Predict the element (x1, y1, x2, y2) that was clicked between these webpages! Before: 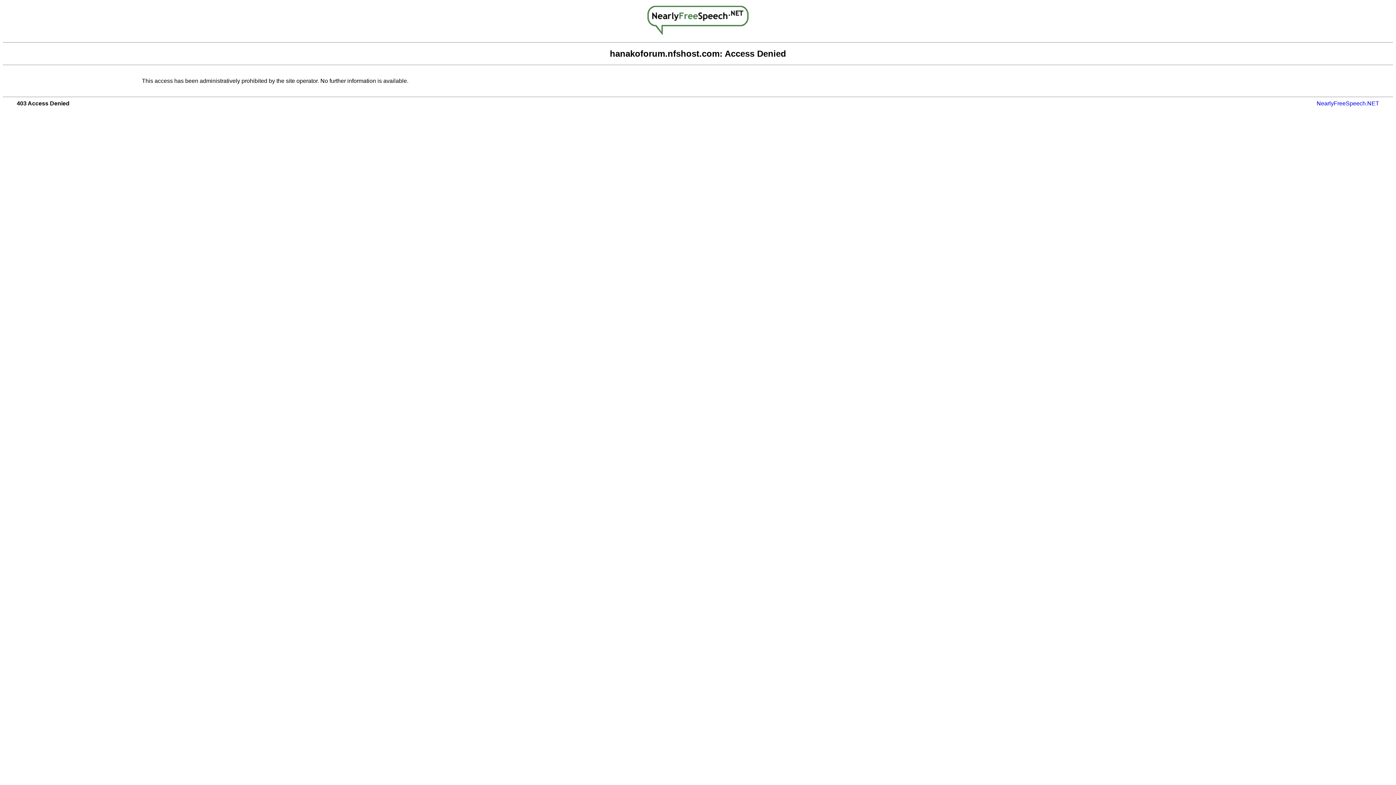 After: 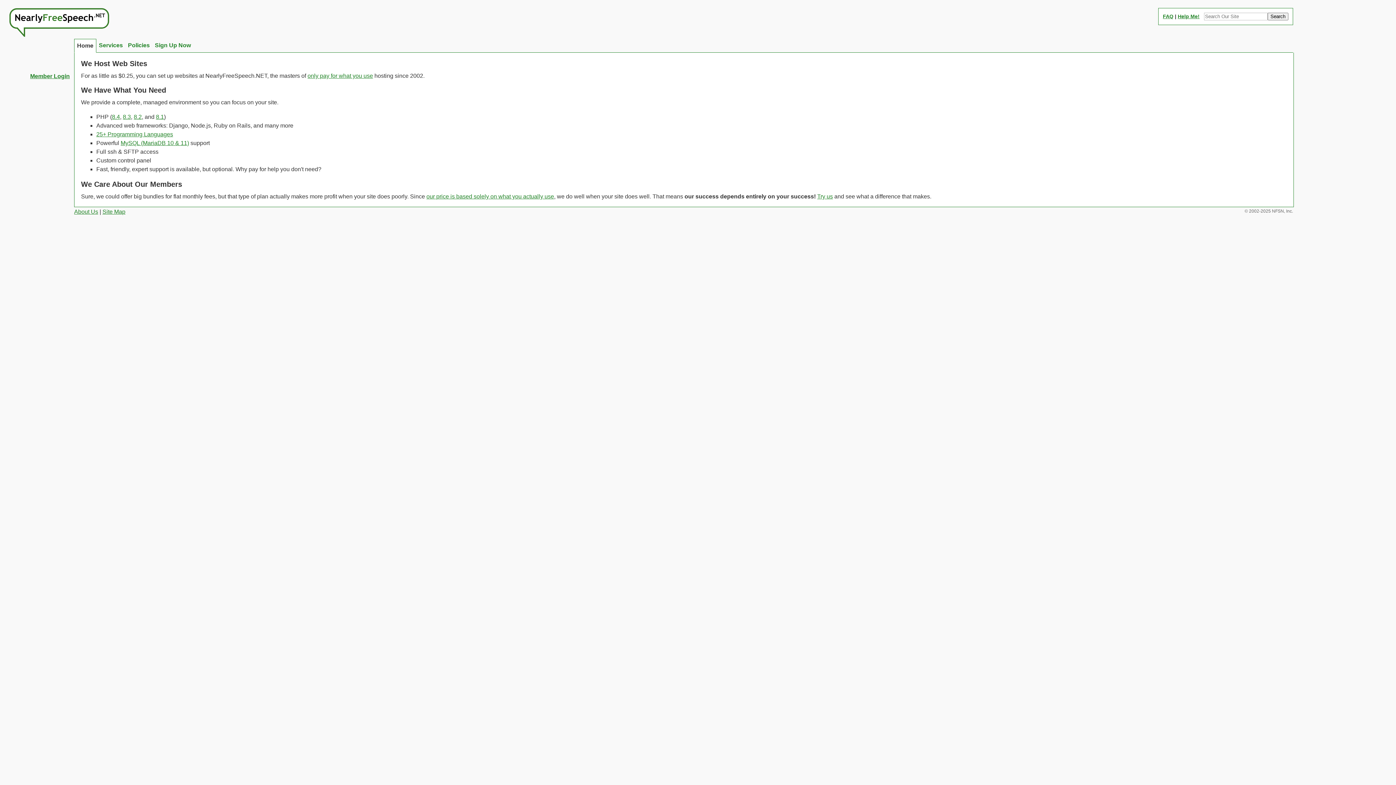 Action: bbox: (1317, 100, 1379, 106) label: NearlyFreeSpeech.NET